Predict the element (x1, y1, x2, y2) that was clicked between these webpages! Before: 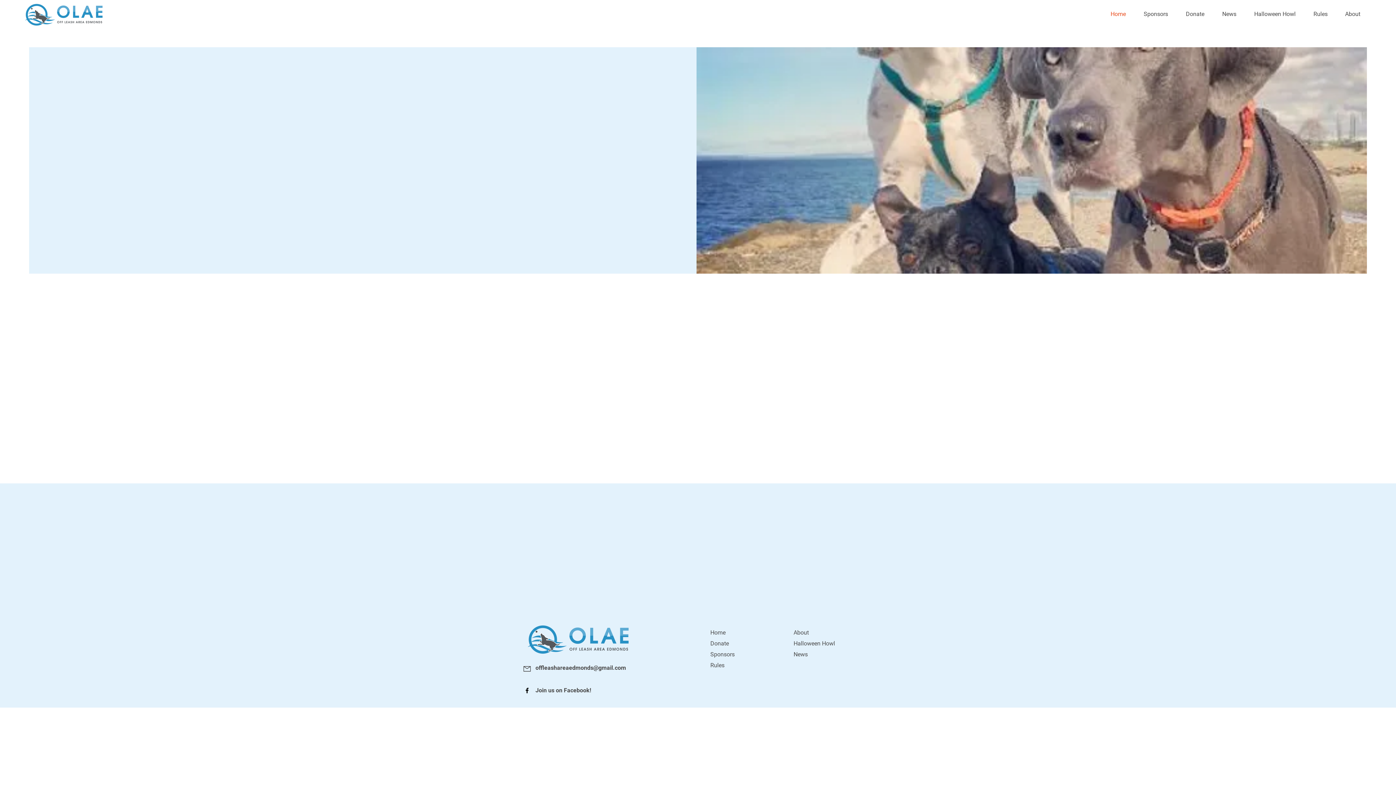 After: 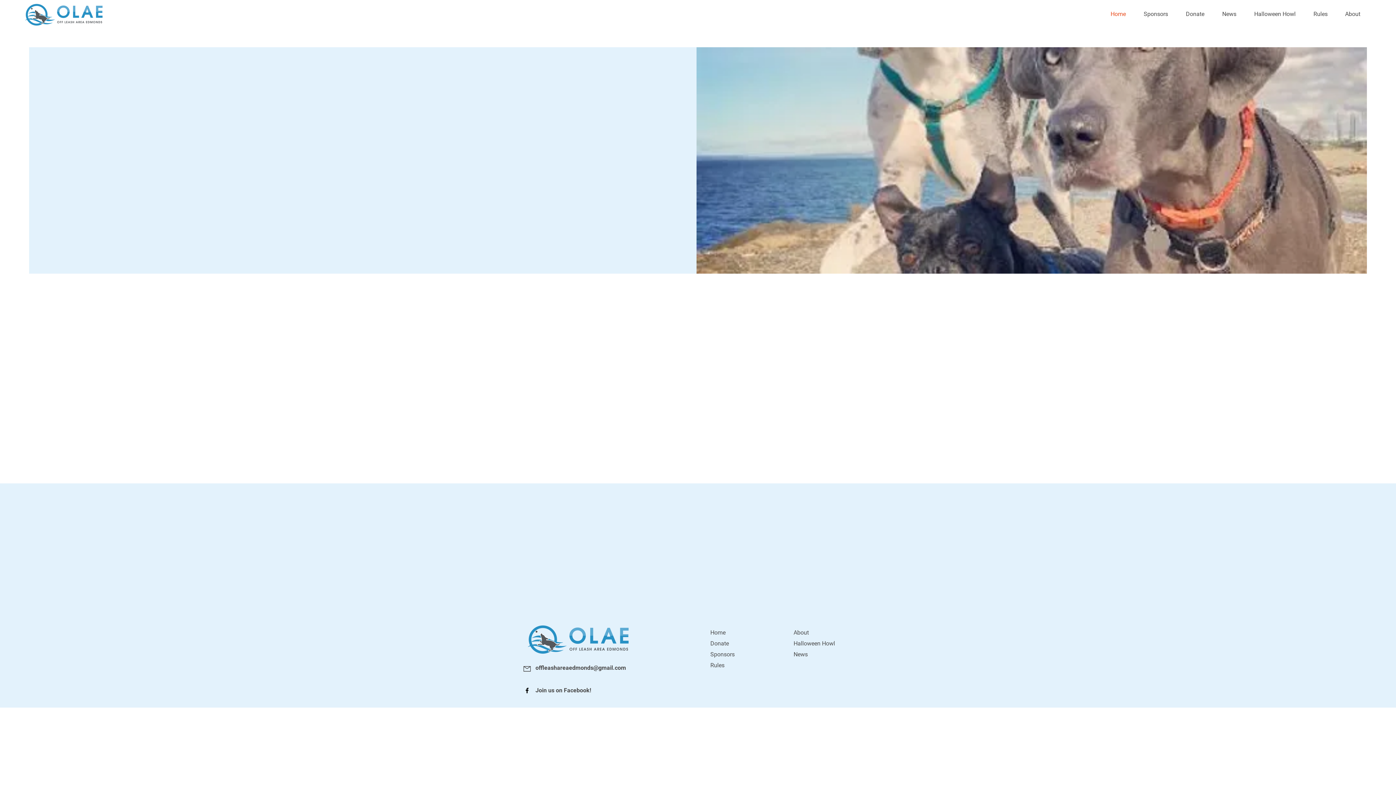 Action: label: Join us on Facebook! bbox: (535, 687, 591, 694)